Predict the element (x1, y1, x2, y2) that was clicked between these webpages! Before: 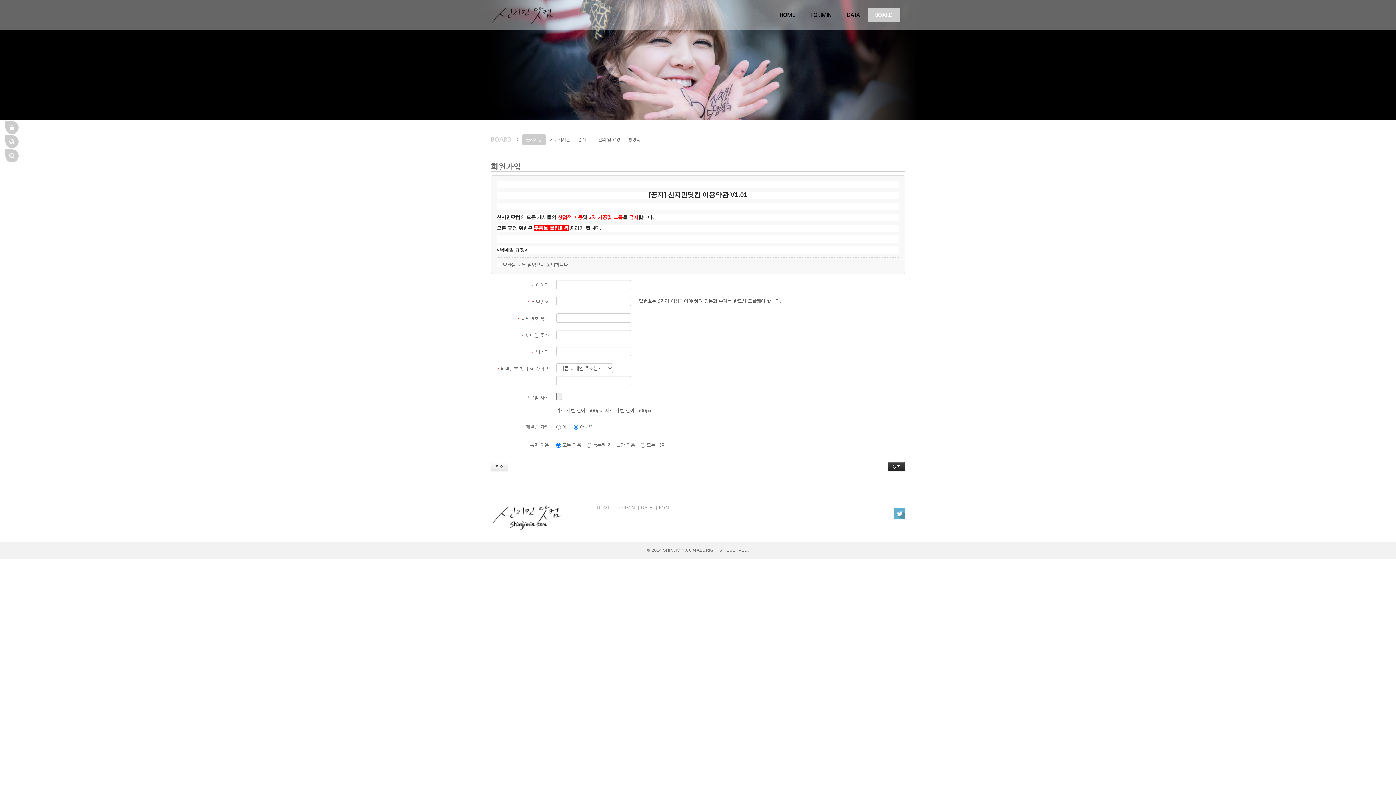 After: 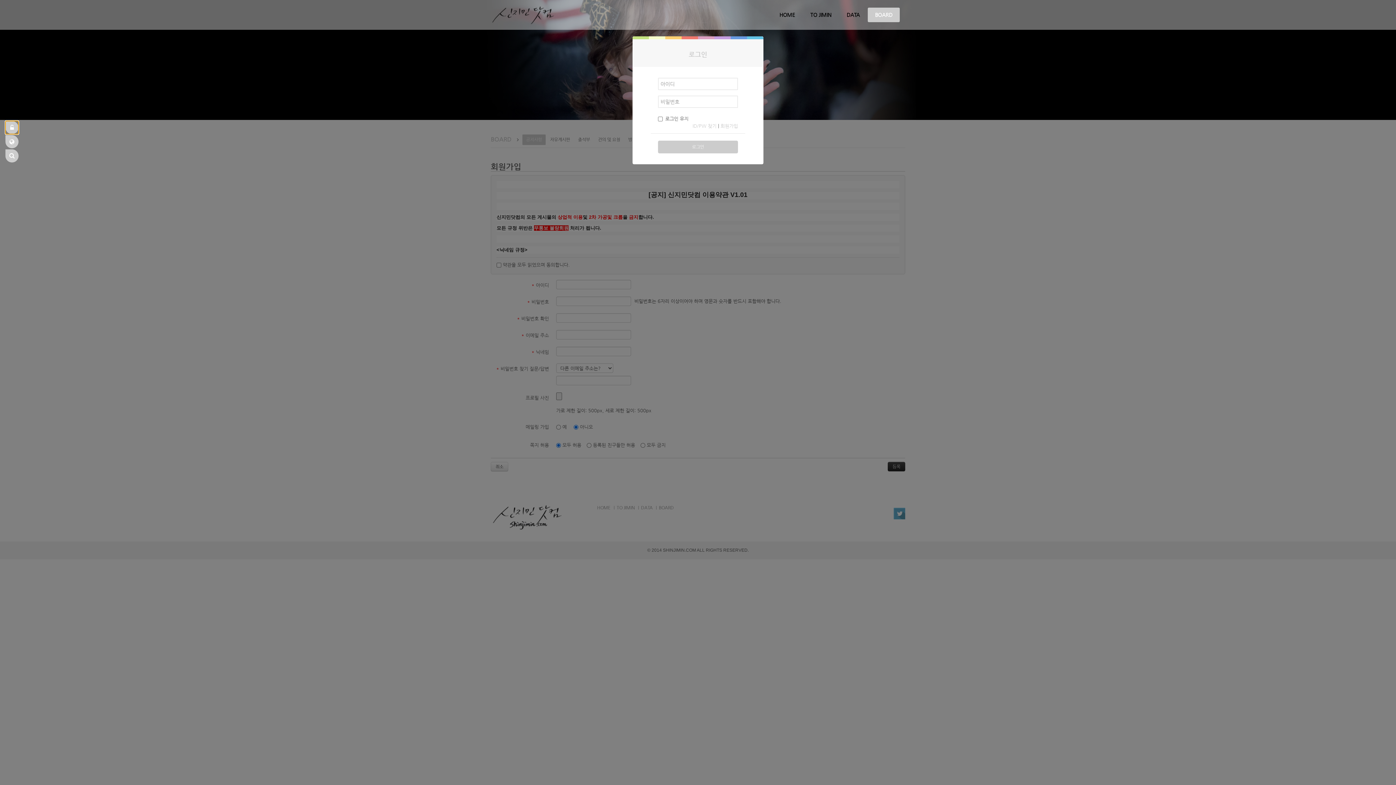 Action: bbox: (5, 121, 18, 134)